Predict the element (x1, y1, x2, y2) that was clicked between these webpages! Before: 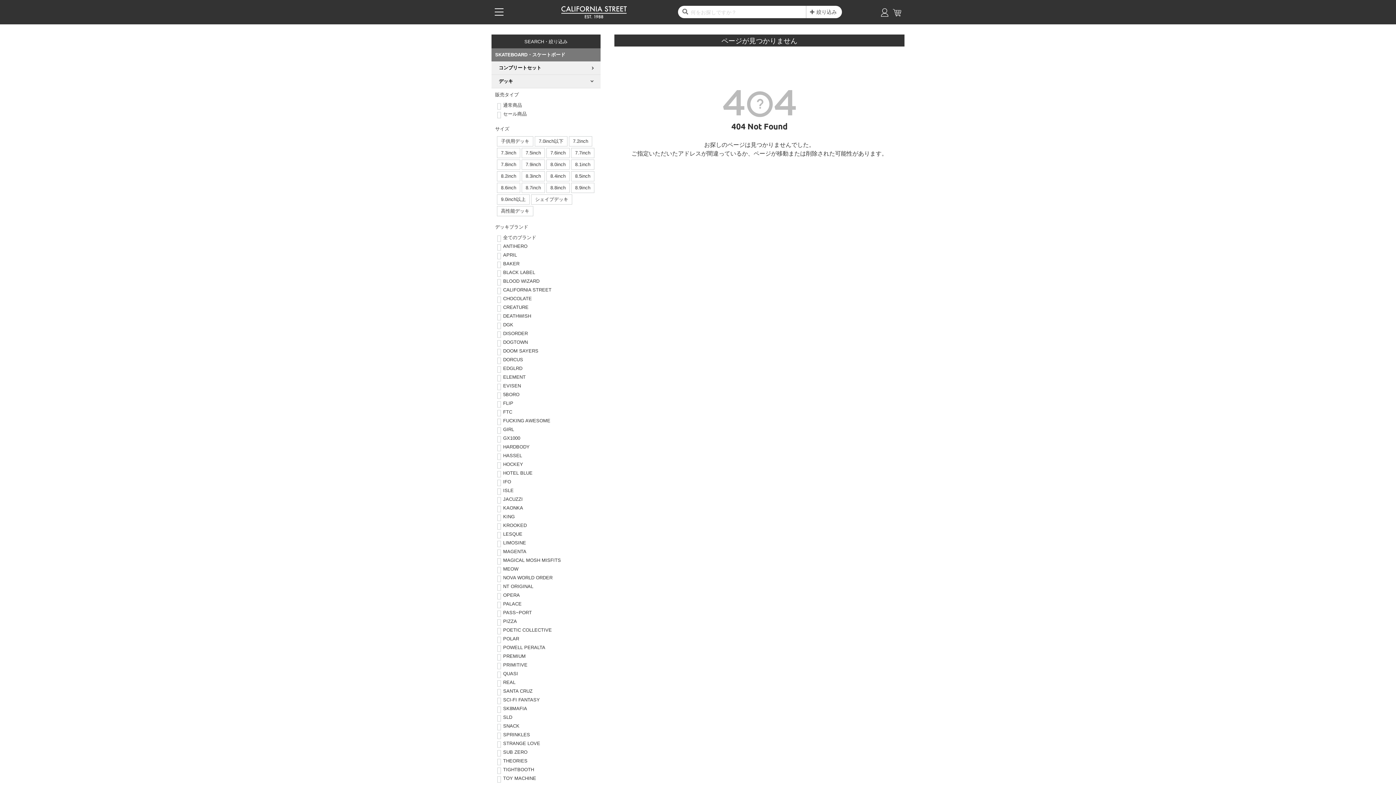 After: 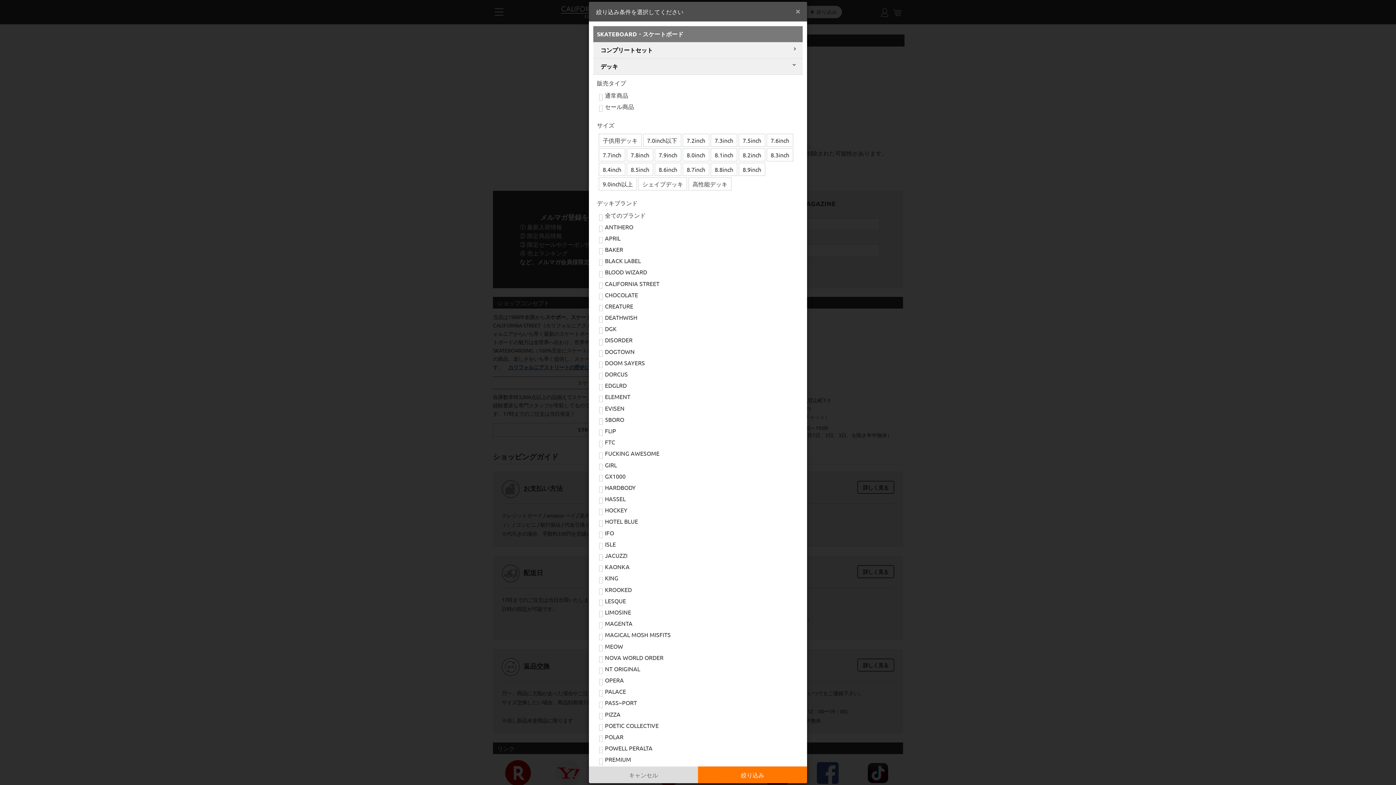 Action: label: 絞り込み bbox: (816, 8, 837, 14)